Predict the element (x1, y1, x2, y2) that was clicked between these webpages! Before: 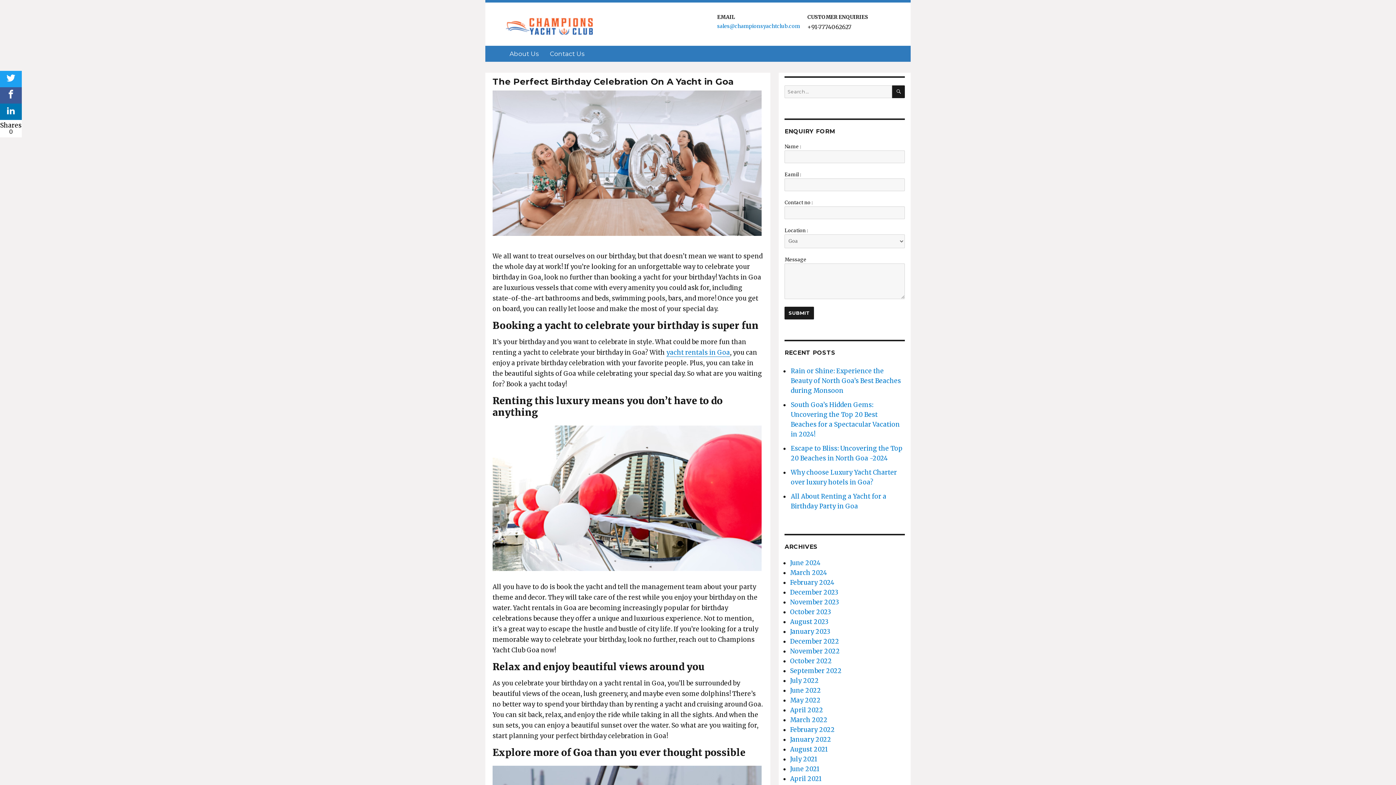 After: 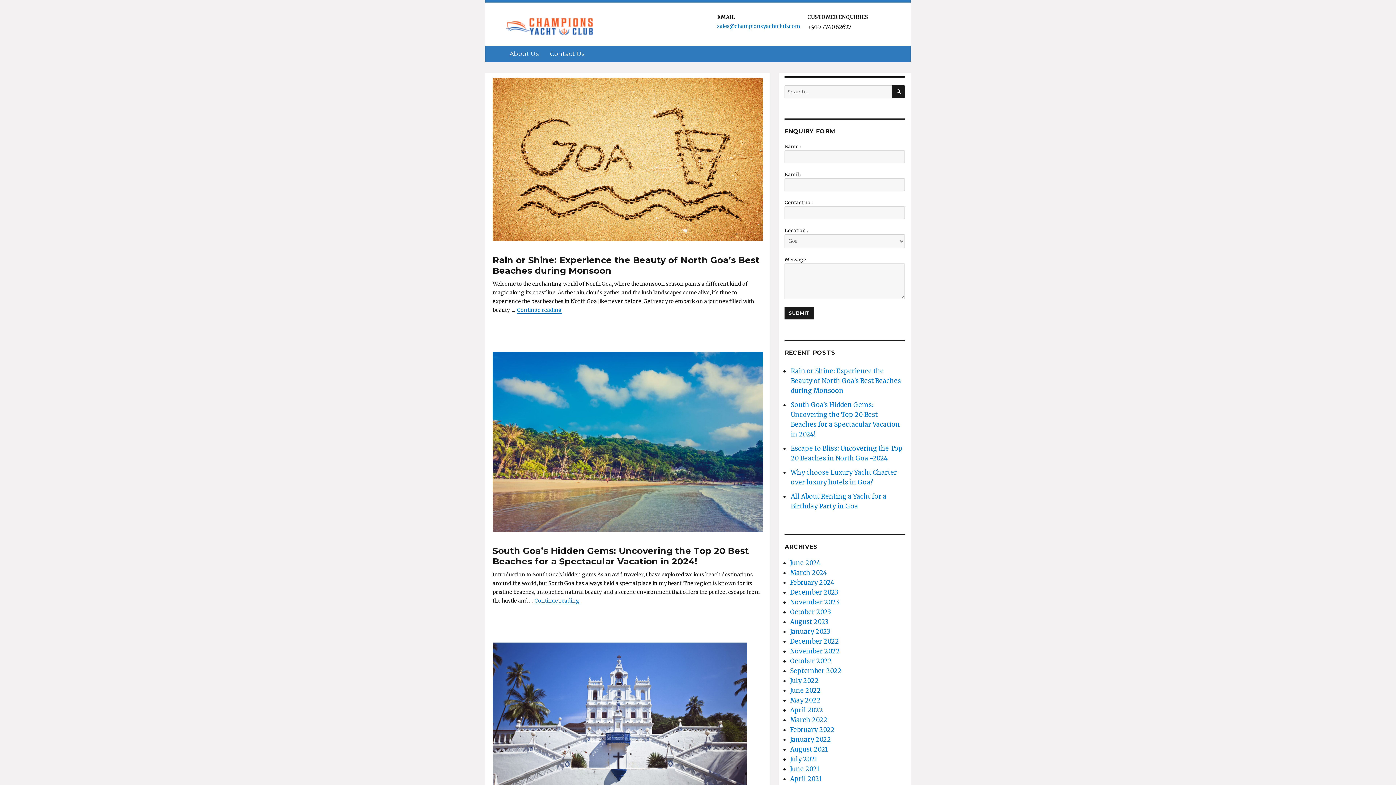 Action: bbox: (790, 618, 828, 626) label: August 2023